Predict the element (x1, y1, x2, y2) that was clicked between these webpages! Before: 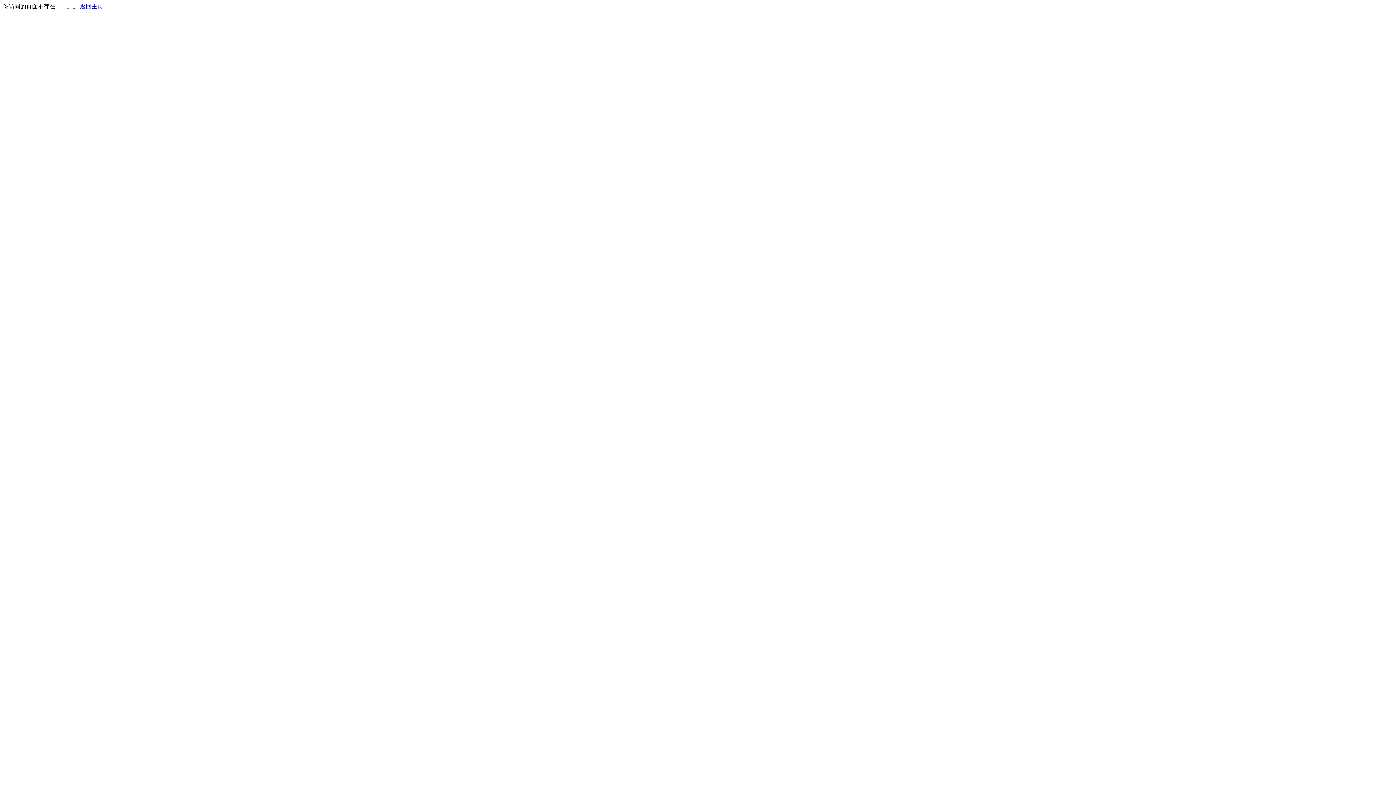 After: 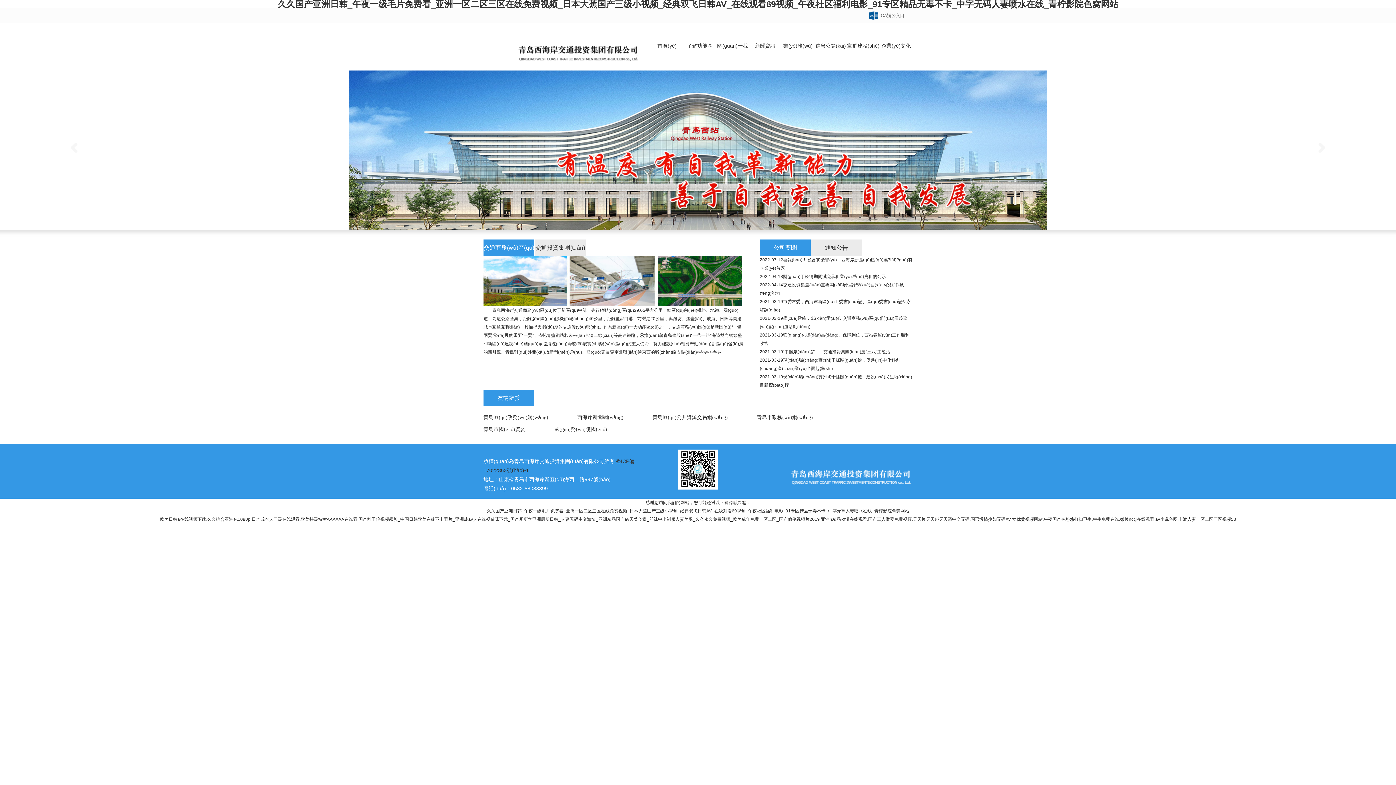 Action: bbox: (80, 3, 103, 9) label: 返回主页